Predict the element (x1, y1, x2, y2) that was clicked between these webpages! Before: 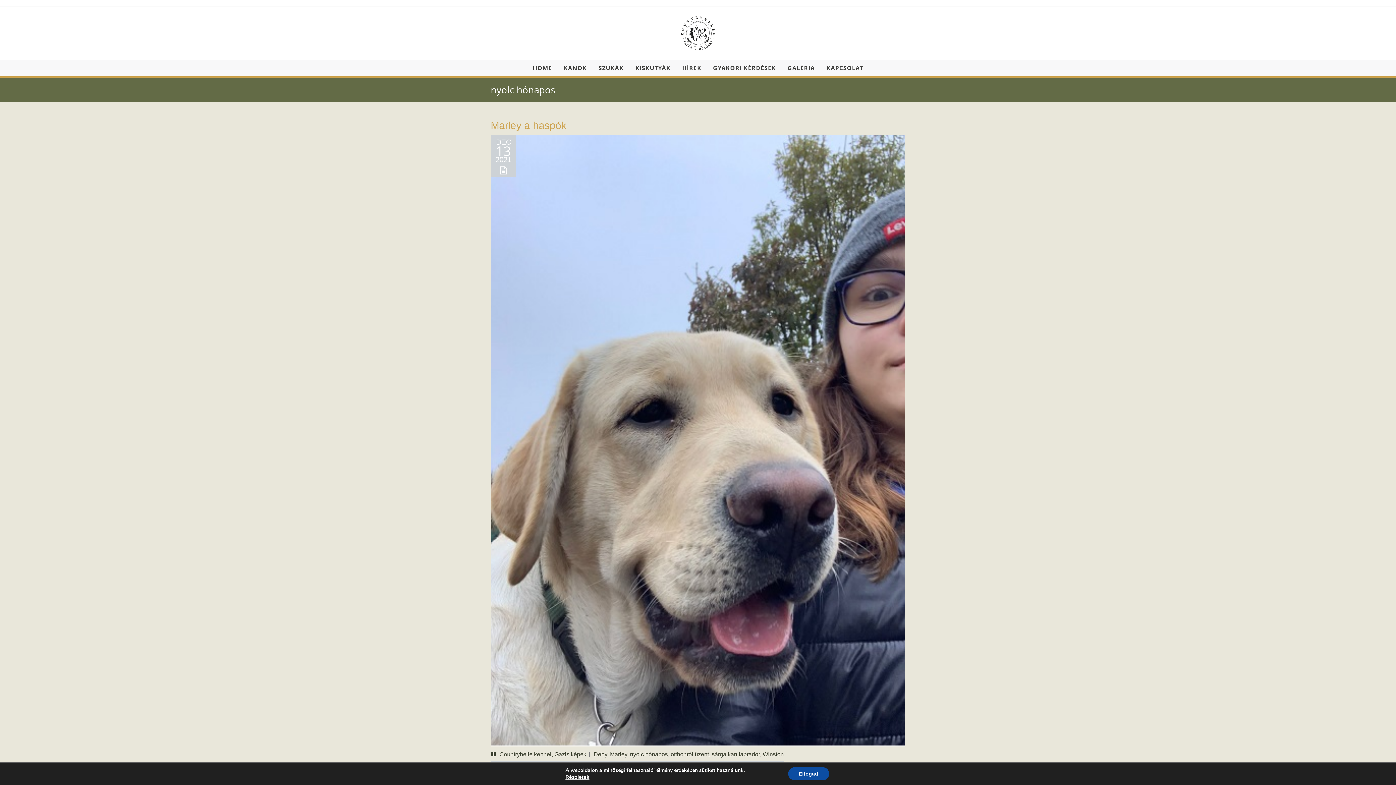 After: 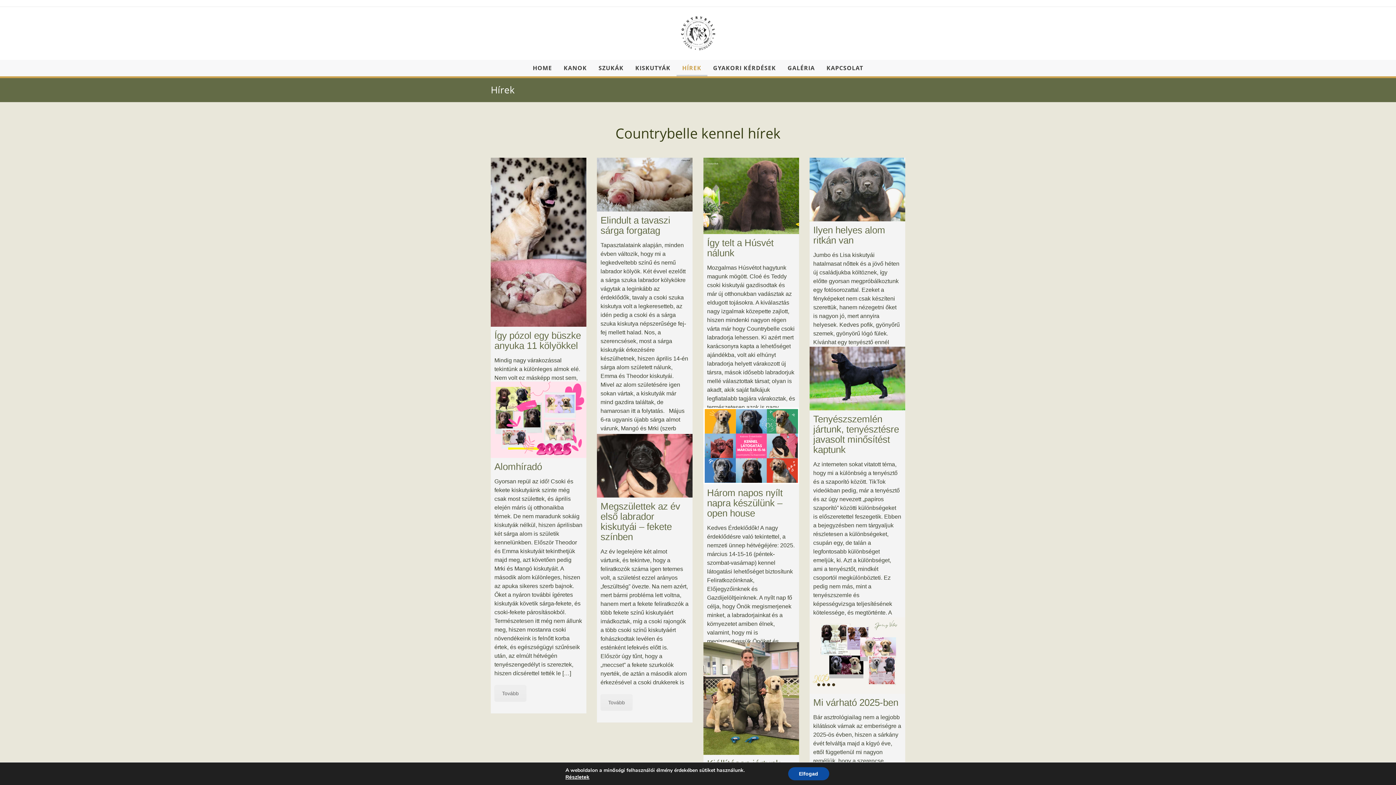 Action: label: HÍREK bbox: (676, 60, 707, 76)